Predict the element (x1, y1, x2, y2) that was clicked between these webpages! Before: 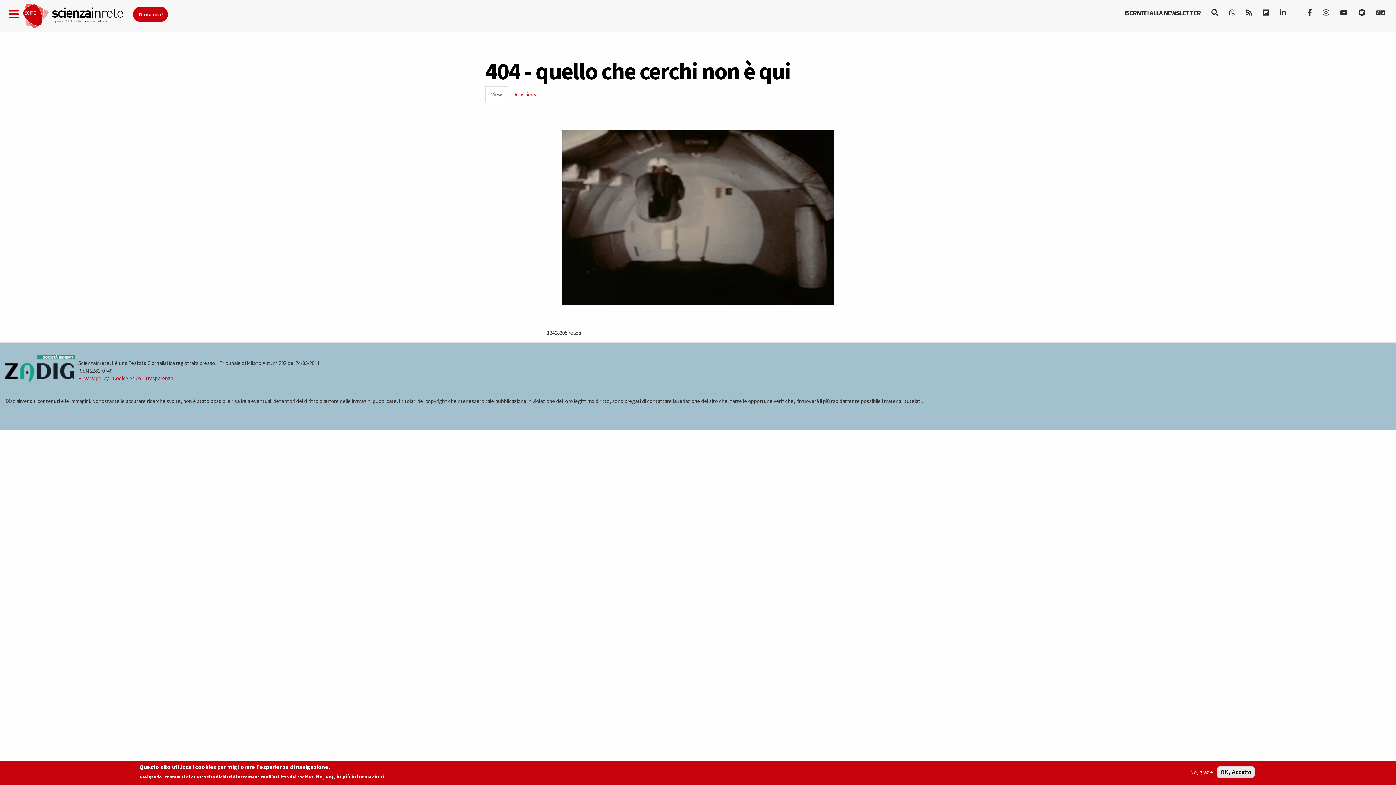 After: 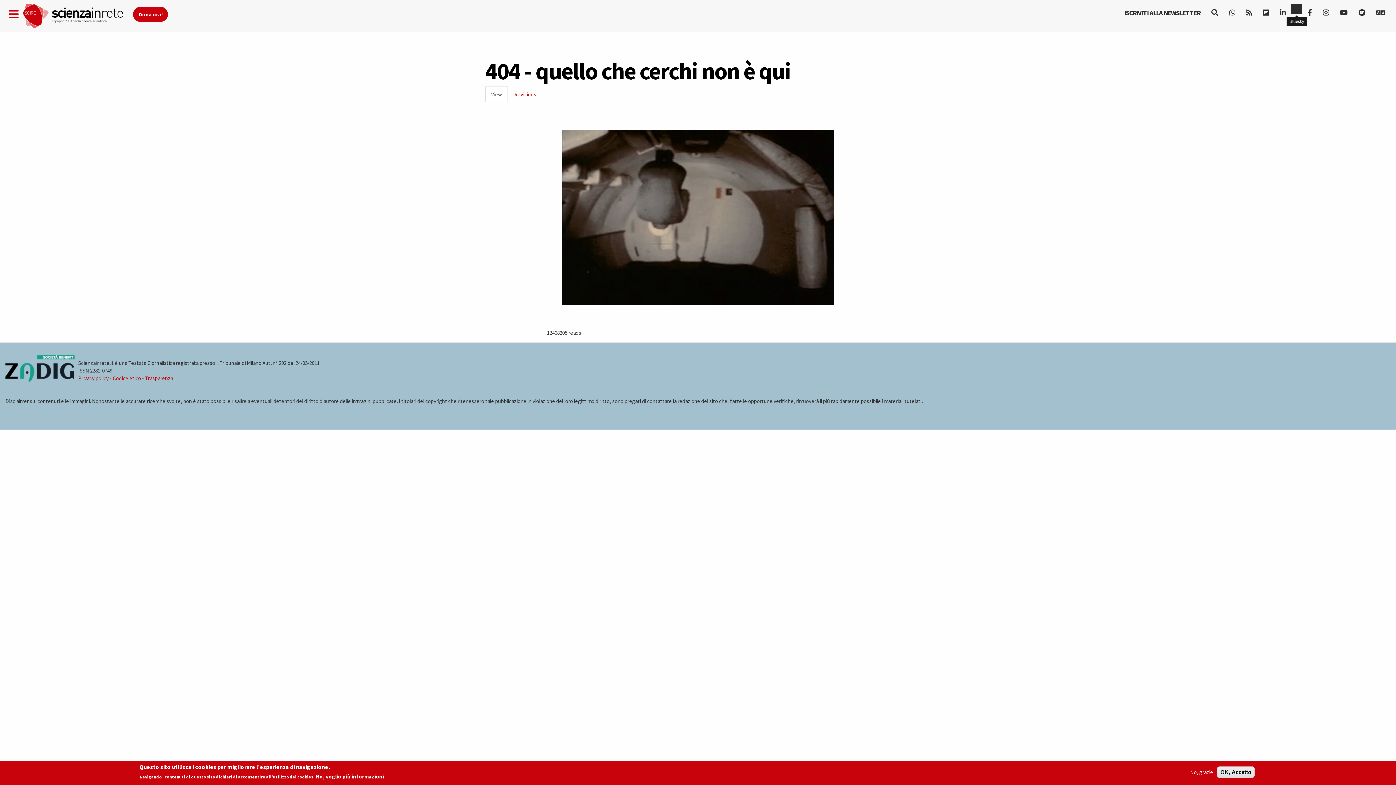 Action: bbox: (1291, 3, 1302, 14)